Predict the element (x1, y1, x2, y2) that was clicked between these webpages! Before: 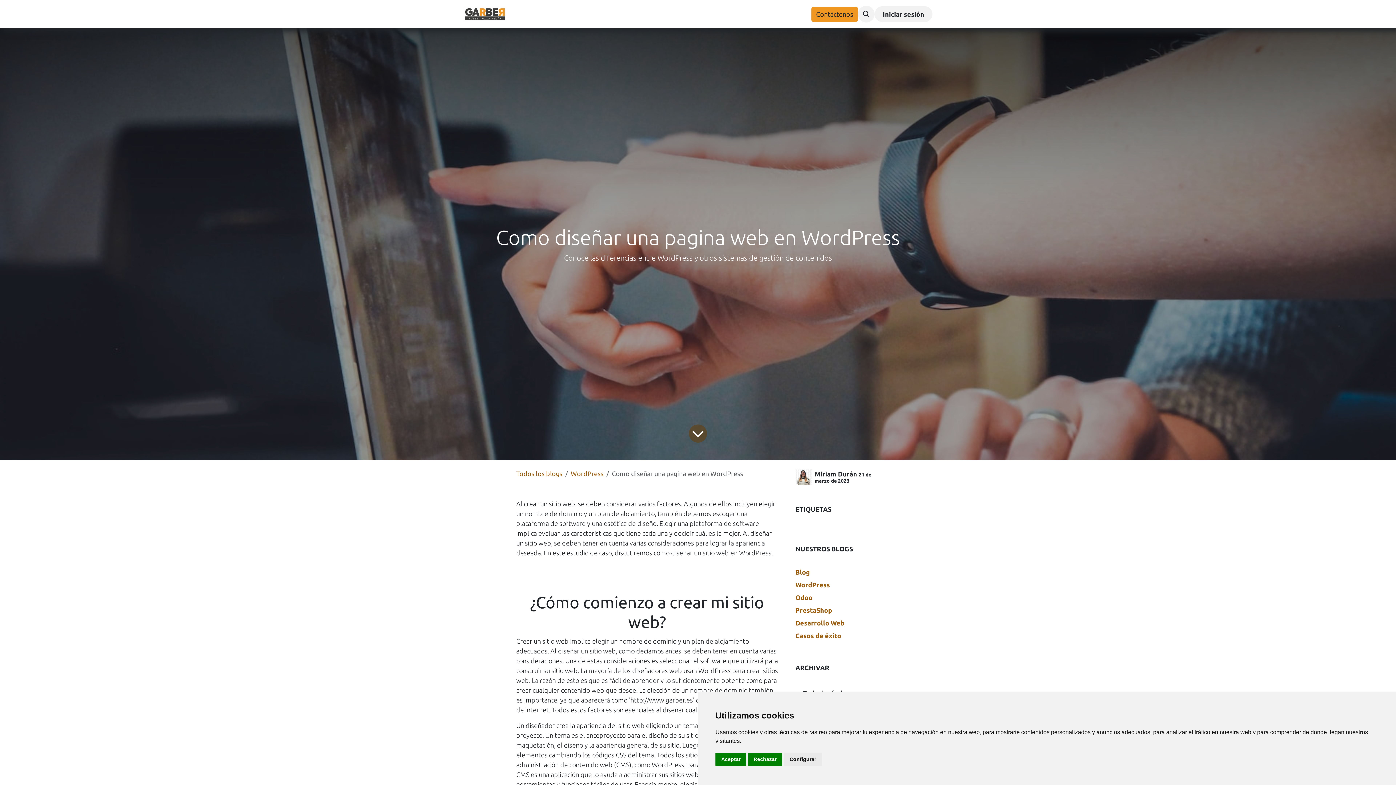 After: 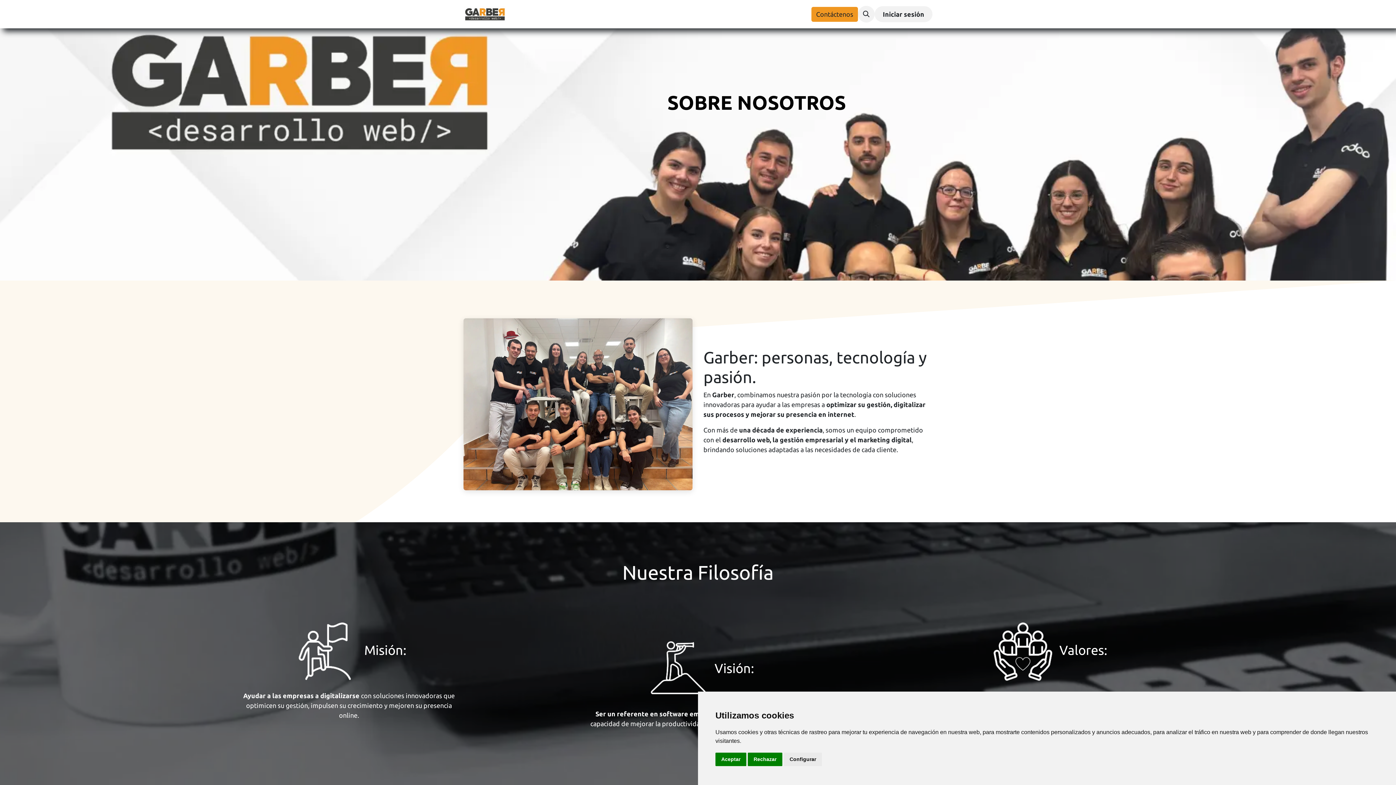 Action: bbox: (735, 6, 768, 22) label: Nosotros